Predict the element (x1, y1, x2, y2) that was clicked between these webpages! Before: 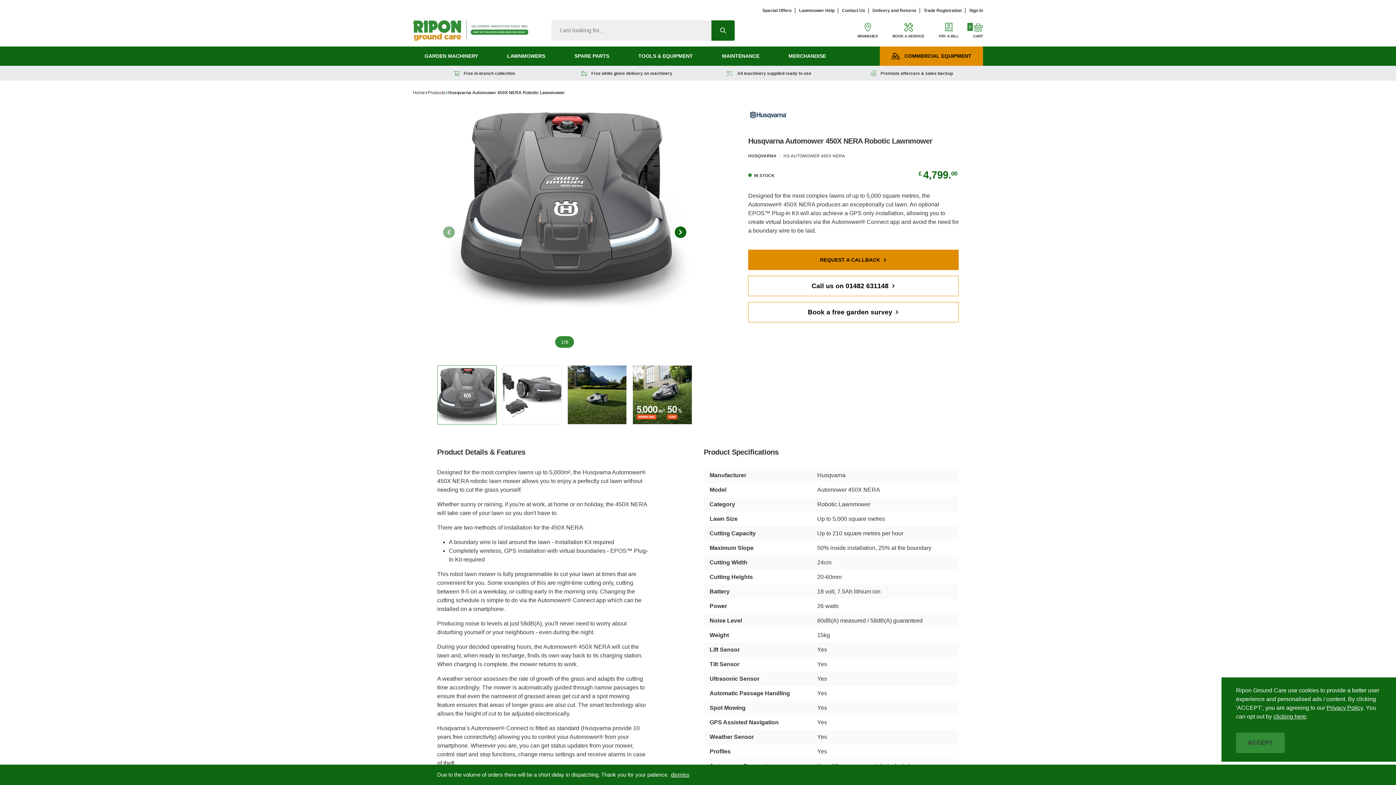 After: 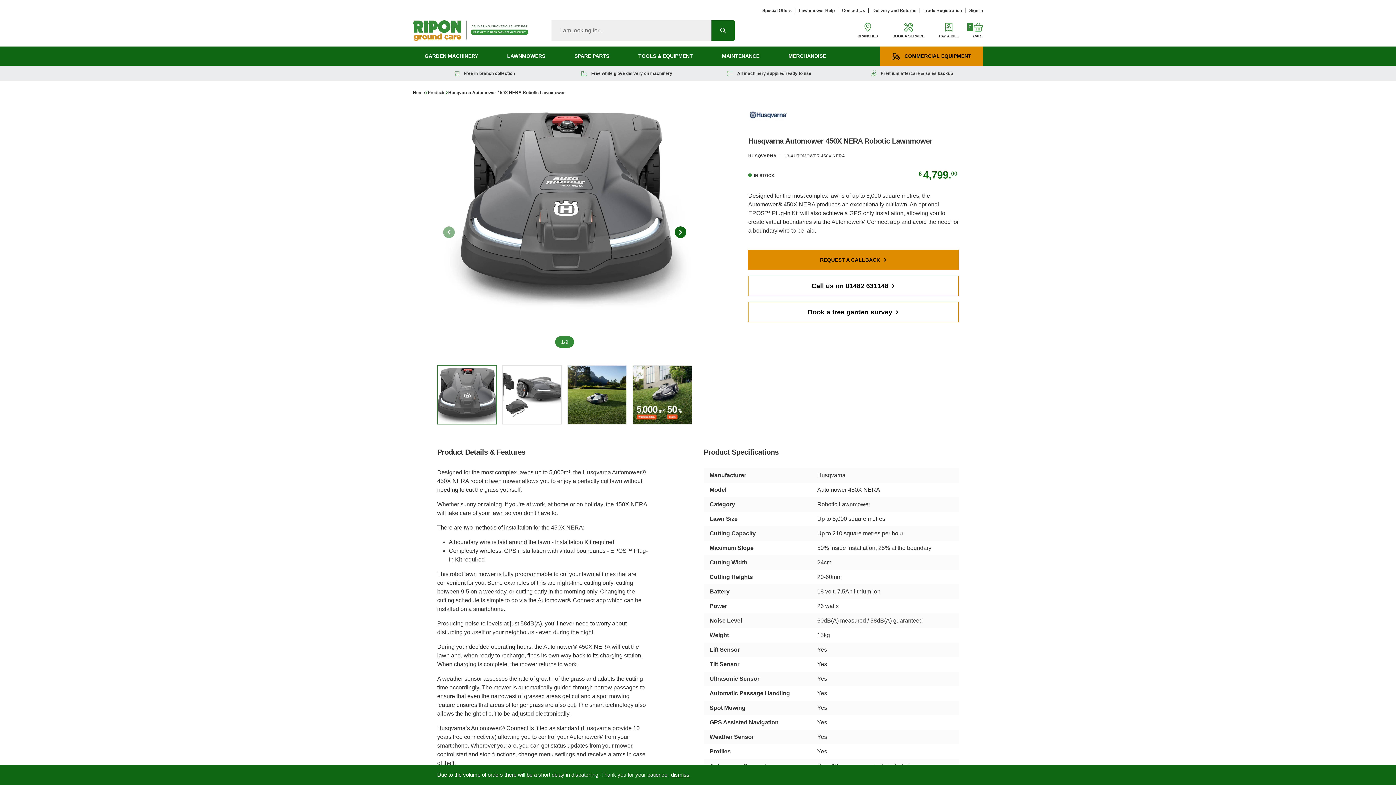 Action: label: clicking here bbox: (1273, 713, 1306, 720)